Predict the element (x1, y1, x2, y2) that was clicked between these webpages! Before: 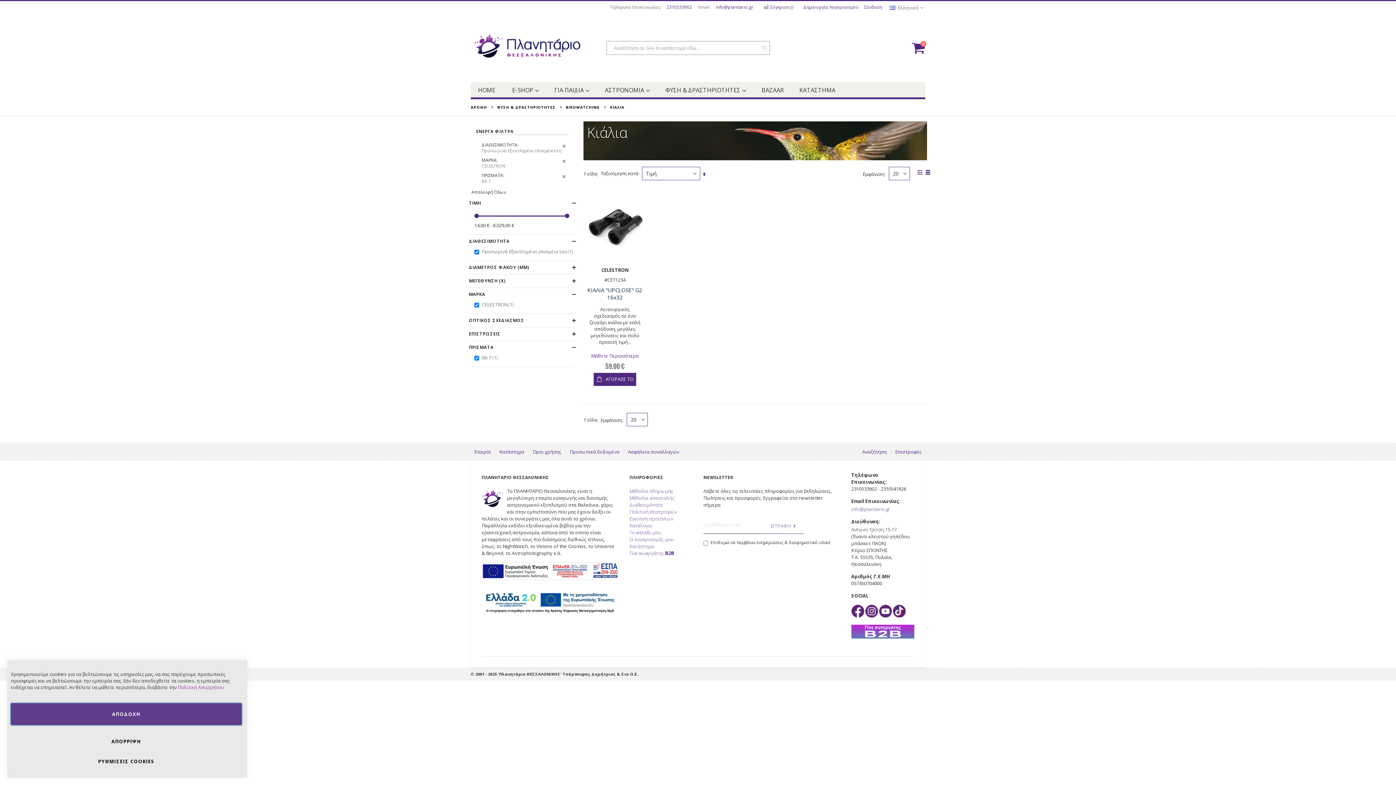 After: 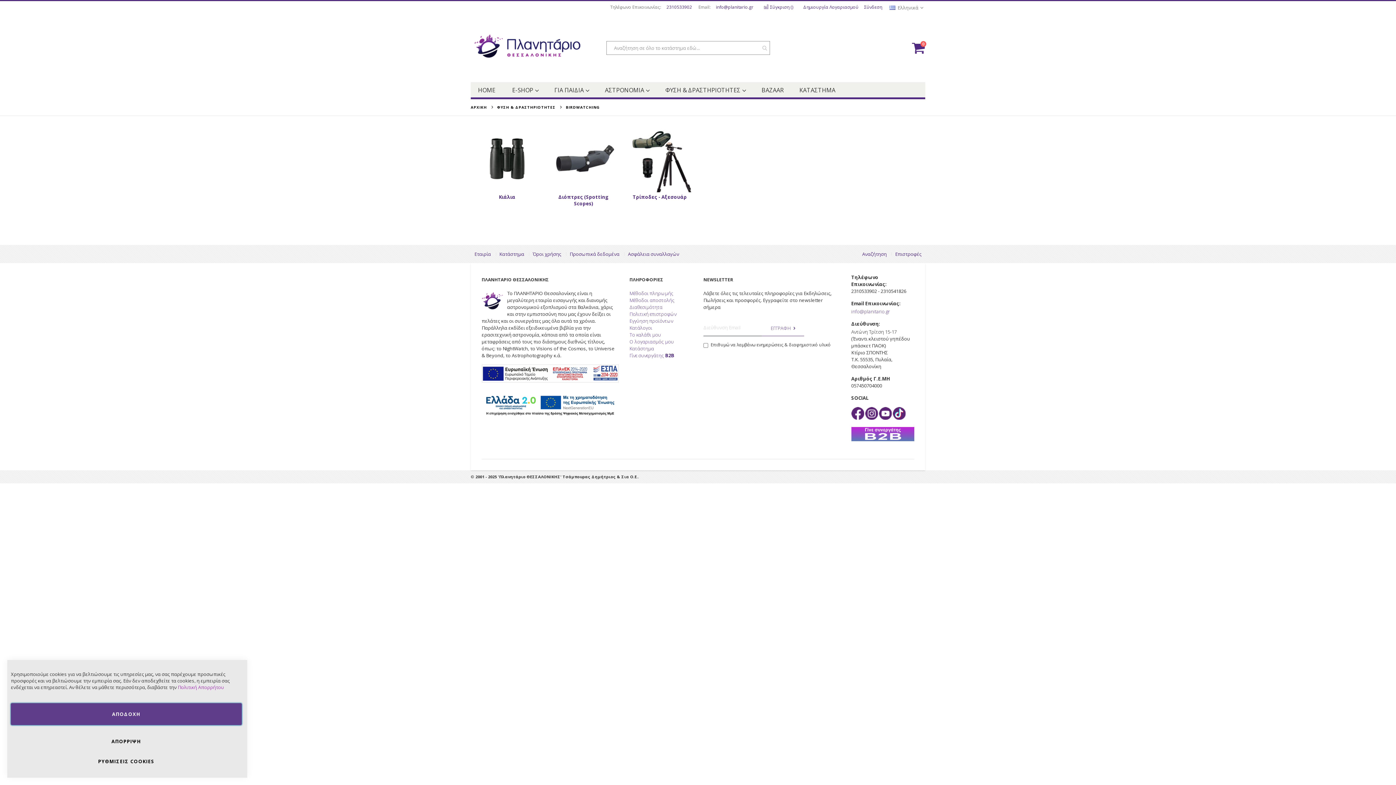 Action: bbox: (565, 105, 600, 109) label: BIRDWATCHING